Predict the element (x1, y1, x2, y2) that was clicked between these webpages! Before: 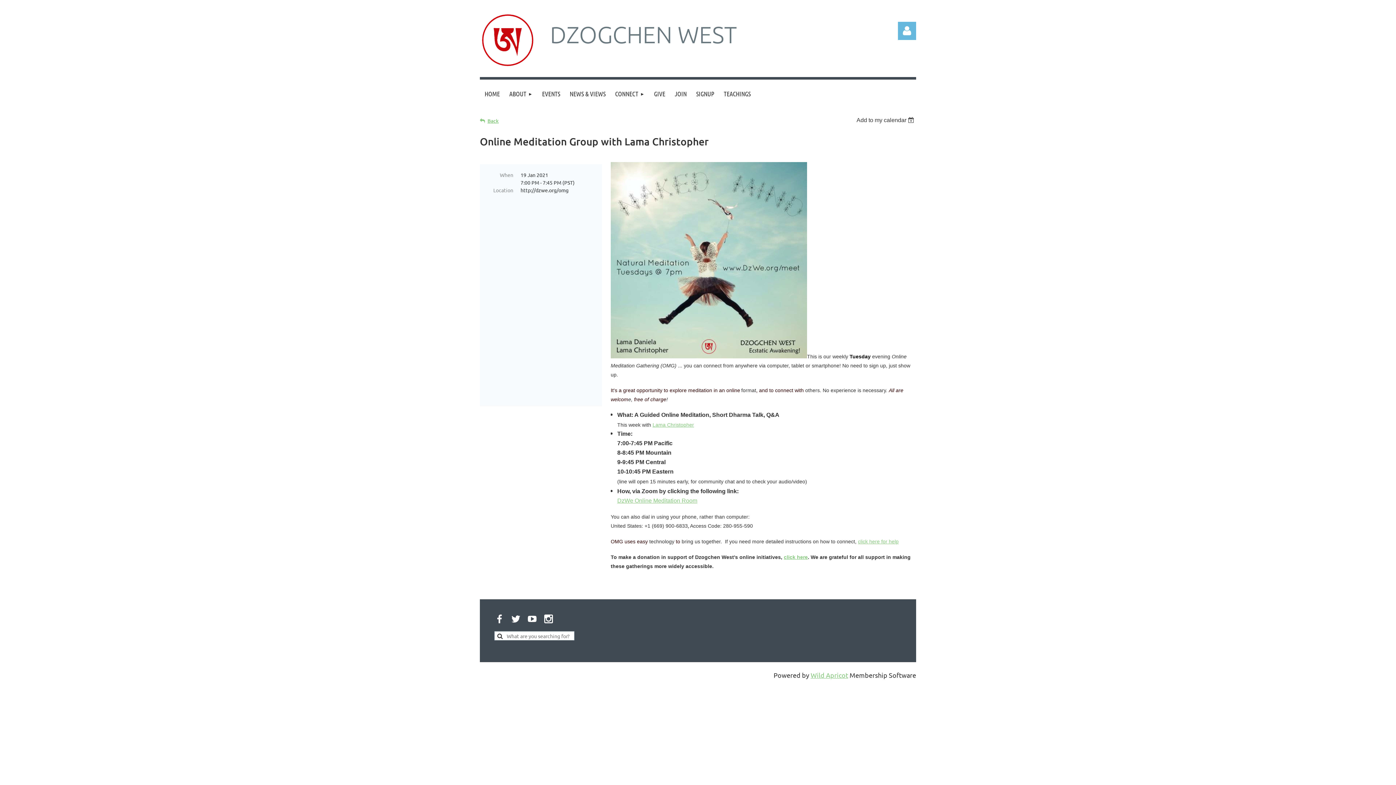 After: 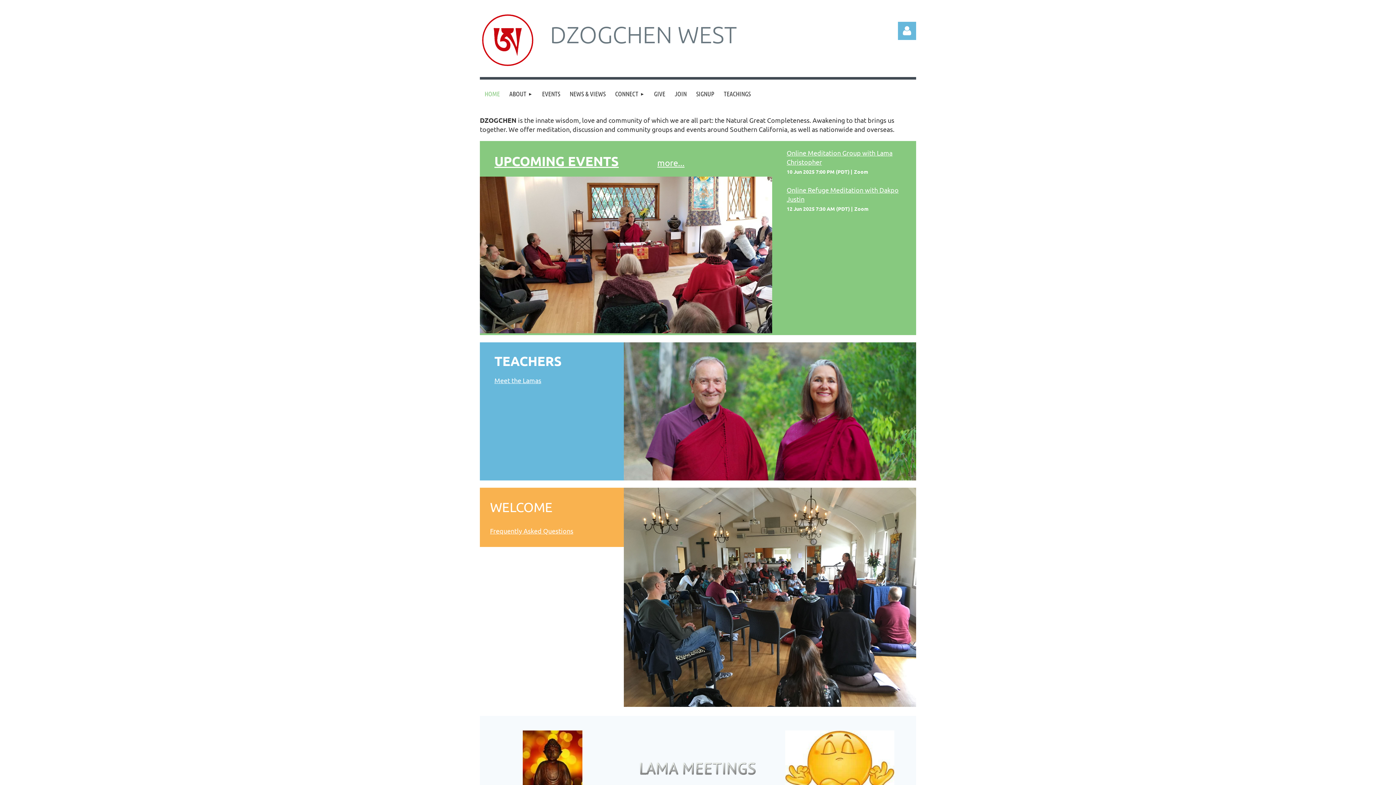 Action: bbox: (480, 79, 504, 108) label: HOME